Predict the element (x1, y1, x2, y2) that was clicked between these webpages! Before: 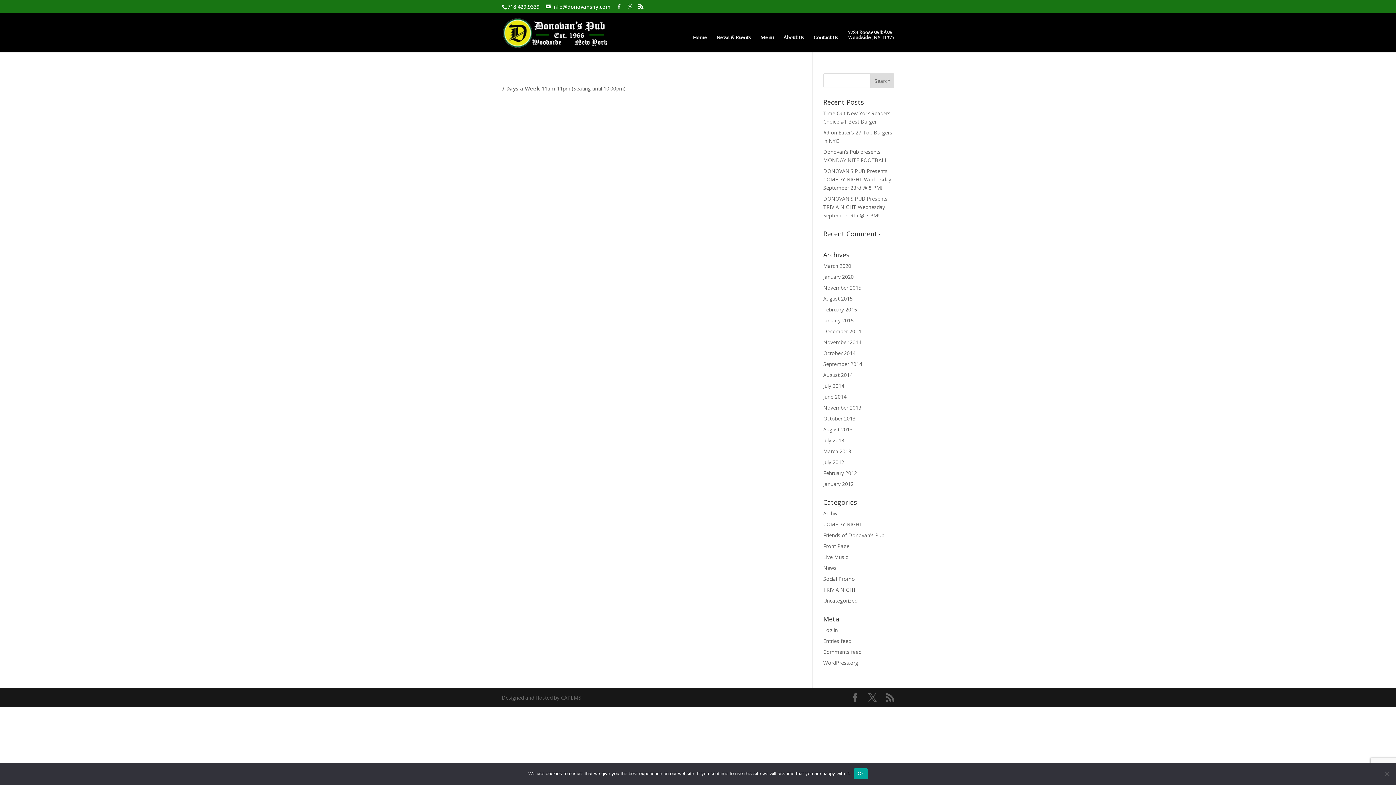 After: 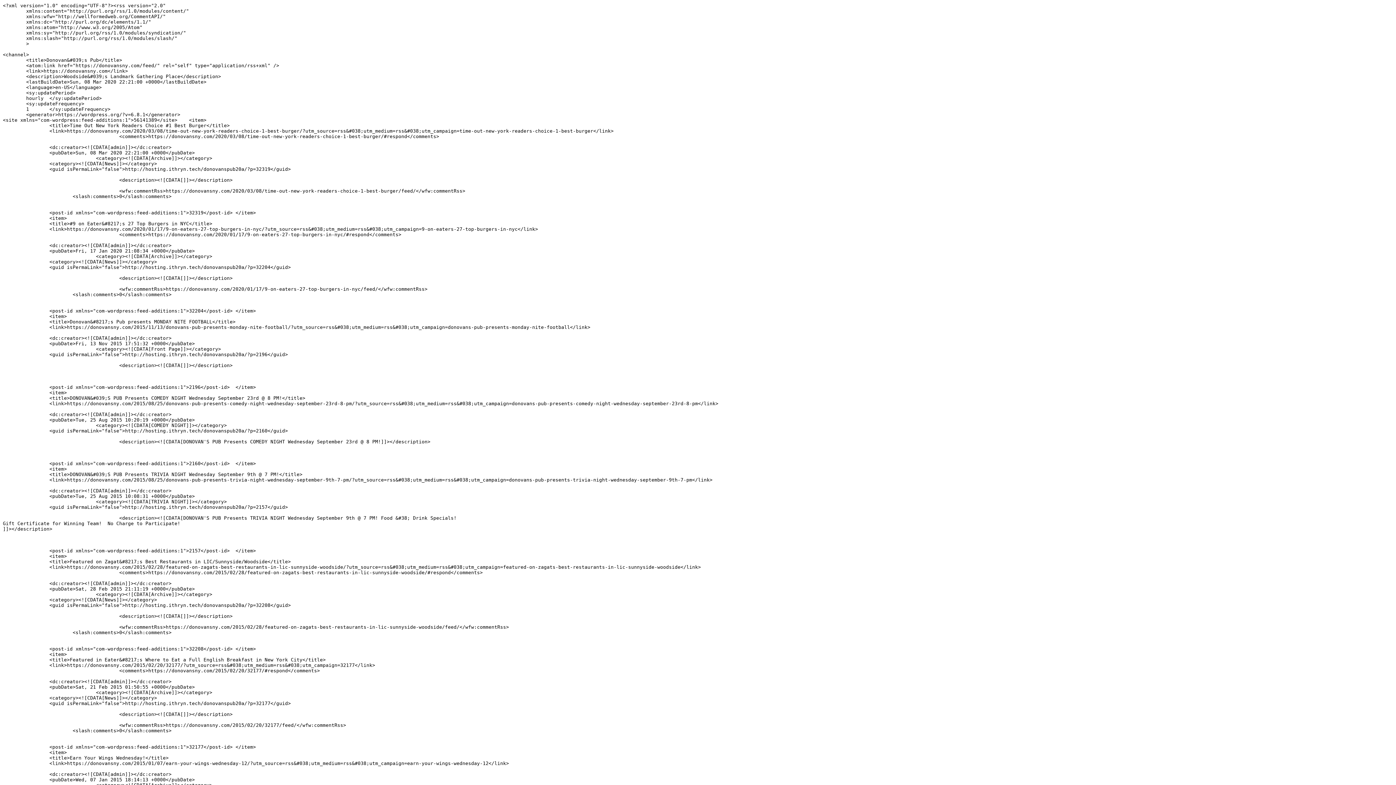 Action: bbox: (638, 3, 643, 9)